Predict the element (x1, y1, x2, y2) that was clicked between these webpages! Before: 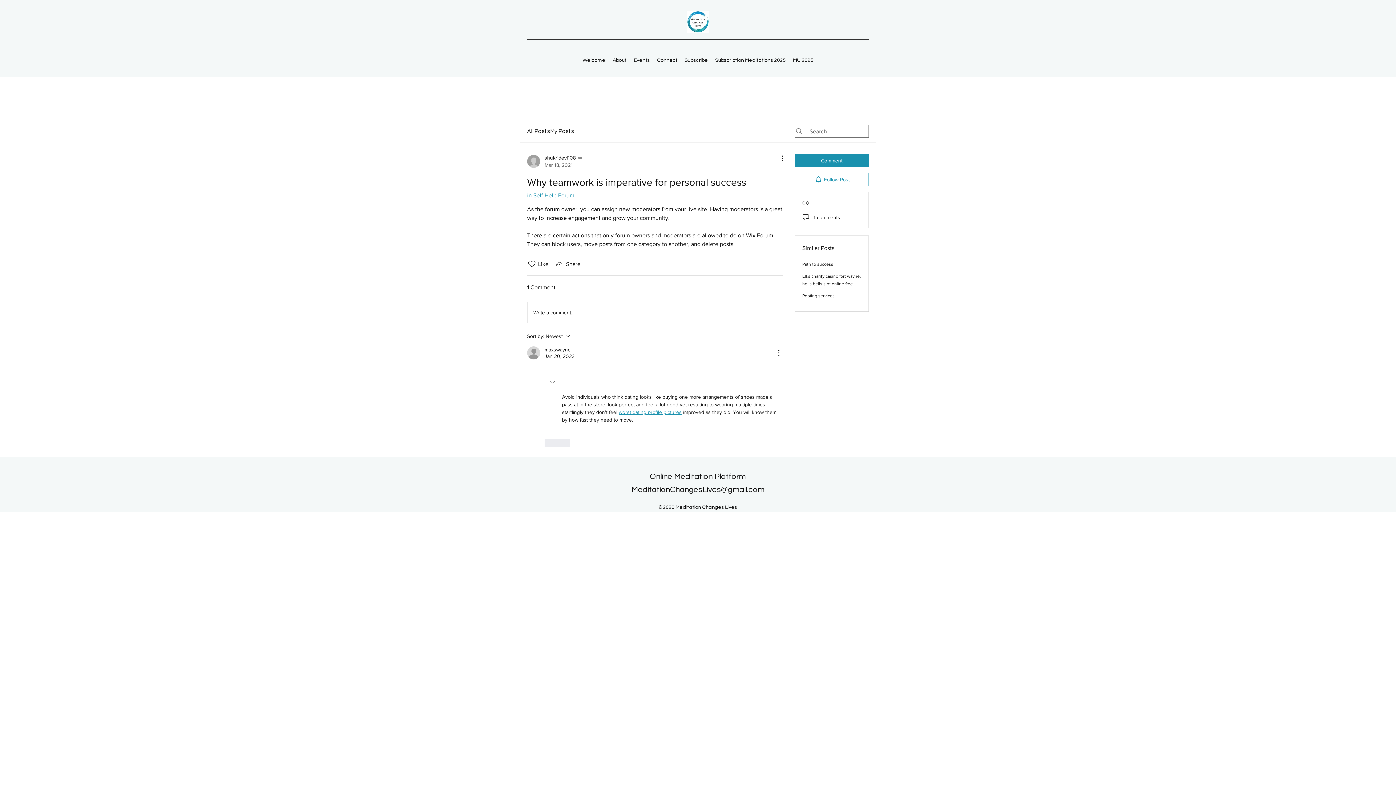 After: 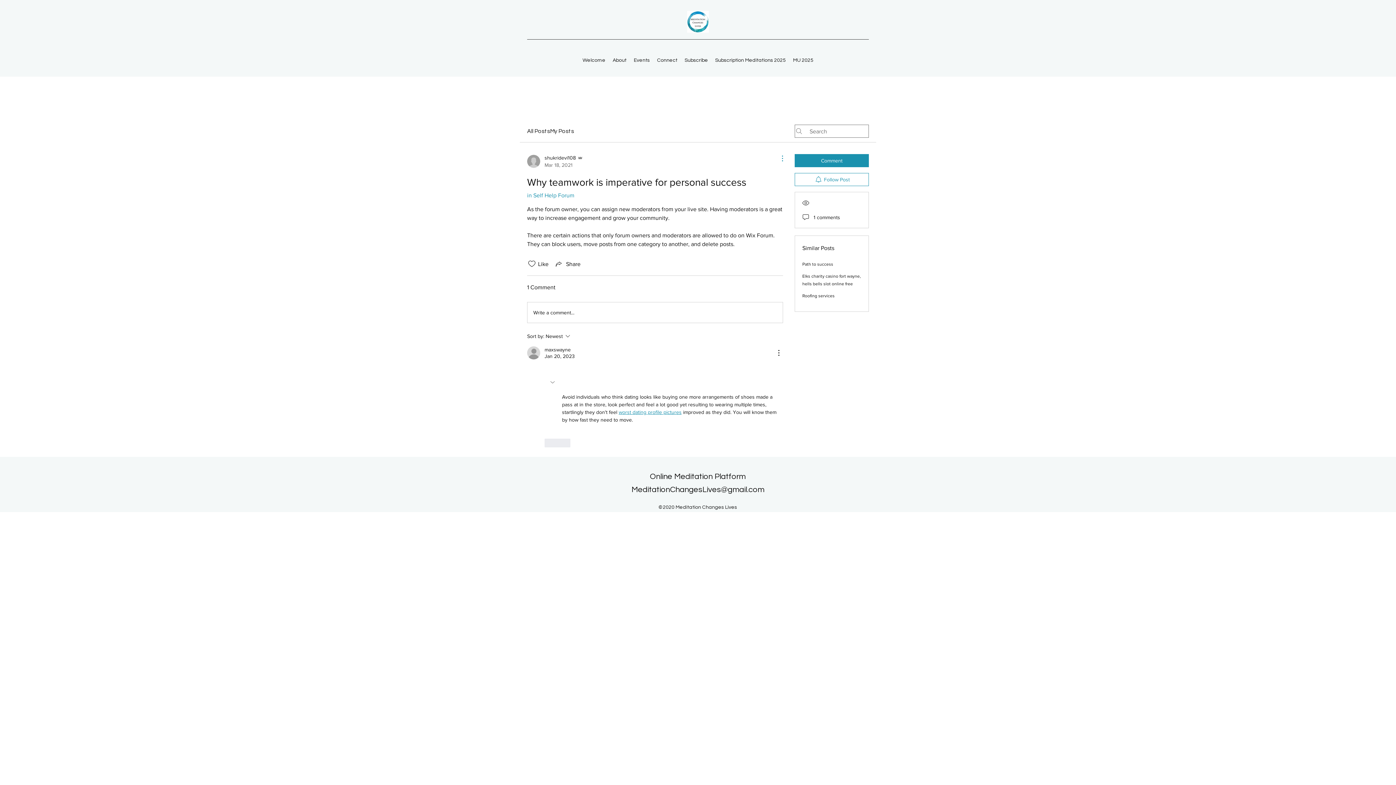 Action: label: More Actions bbox: (774, 154, 783, 162)